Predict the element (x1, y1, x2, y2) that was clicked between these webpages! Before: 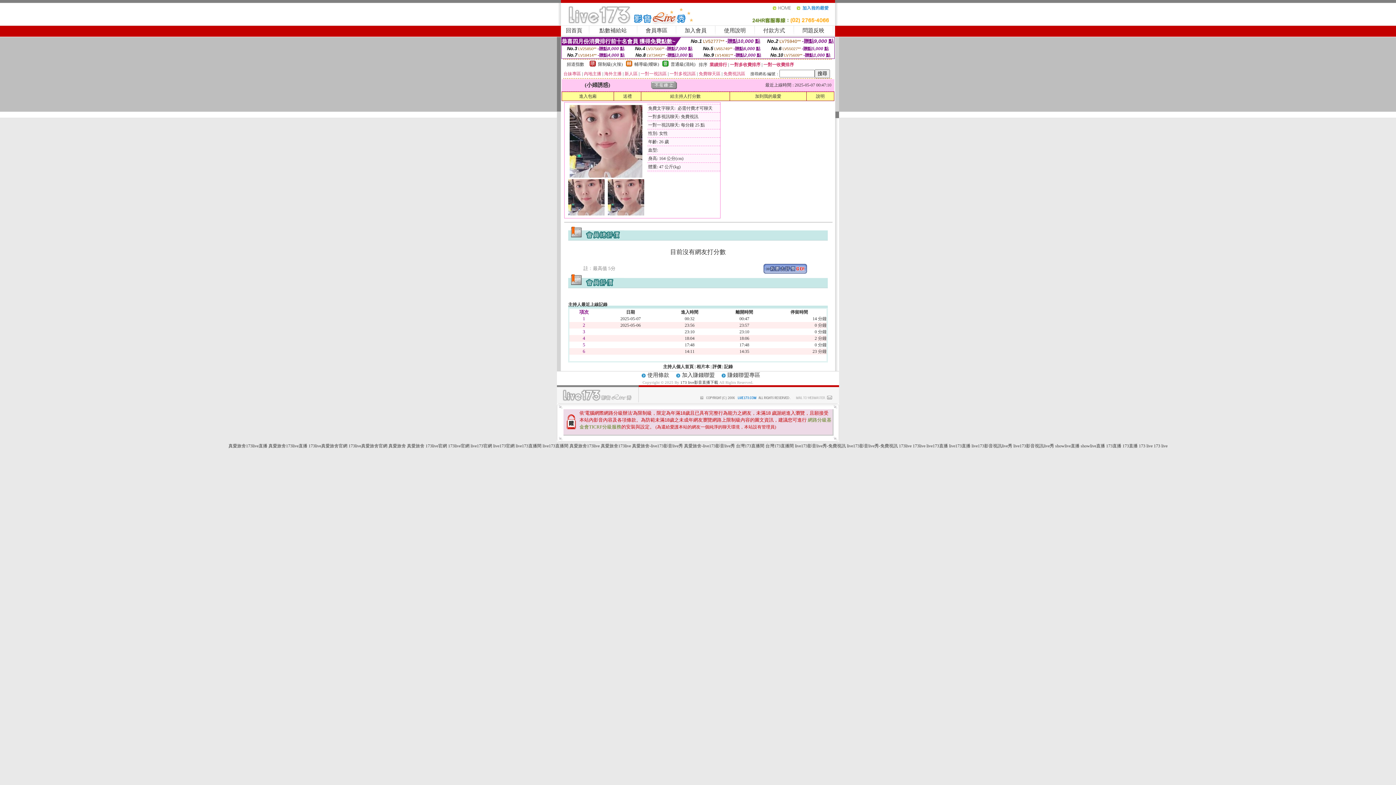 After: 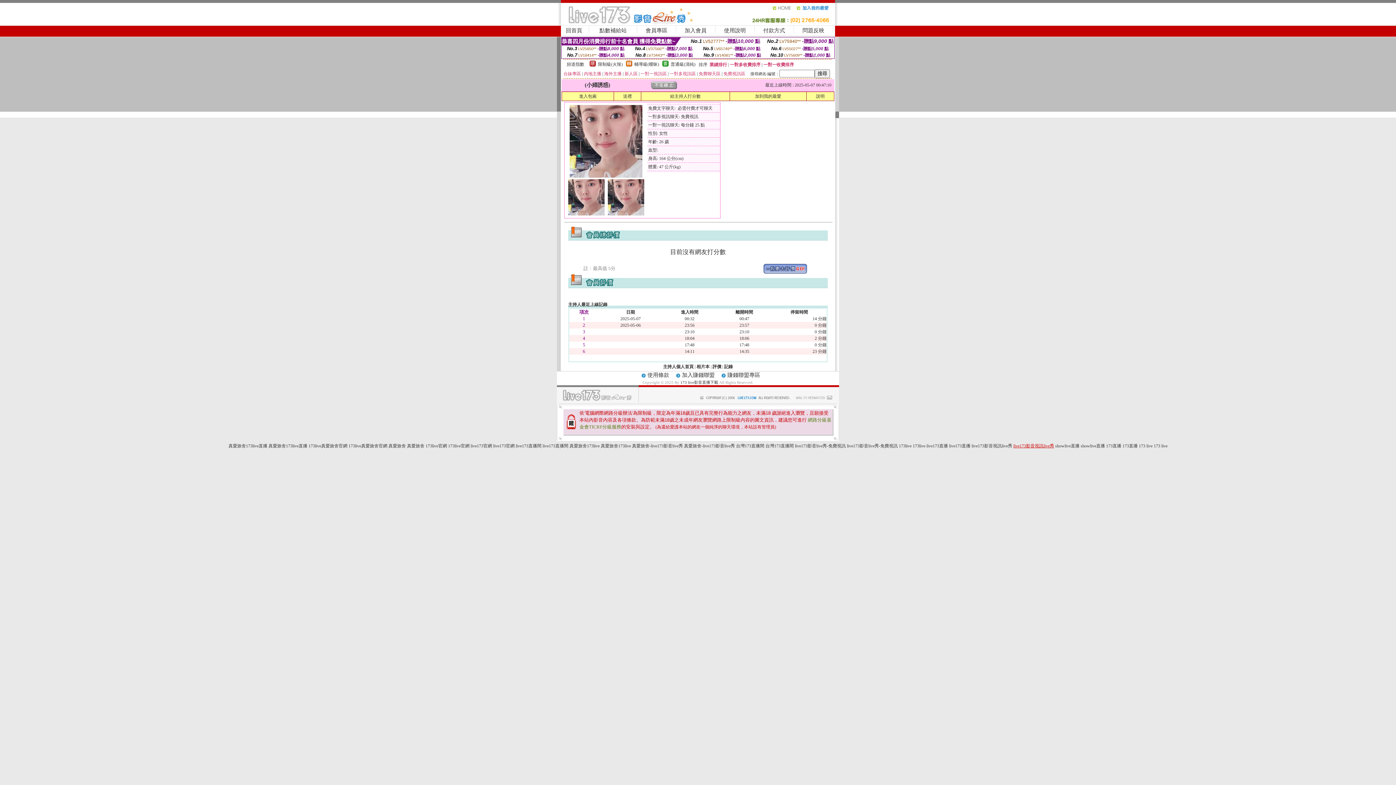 Action: label: live173影音視訊live秀 bbox: (1013, 443, 1054, 448)